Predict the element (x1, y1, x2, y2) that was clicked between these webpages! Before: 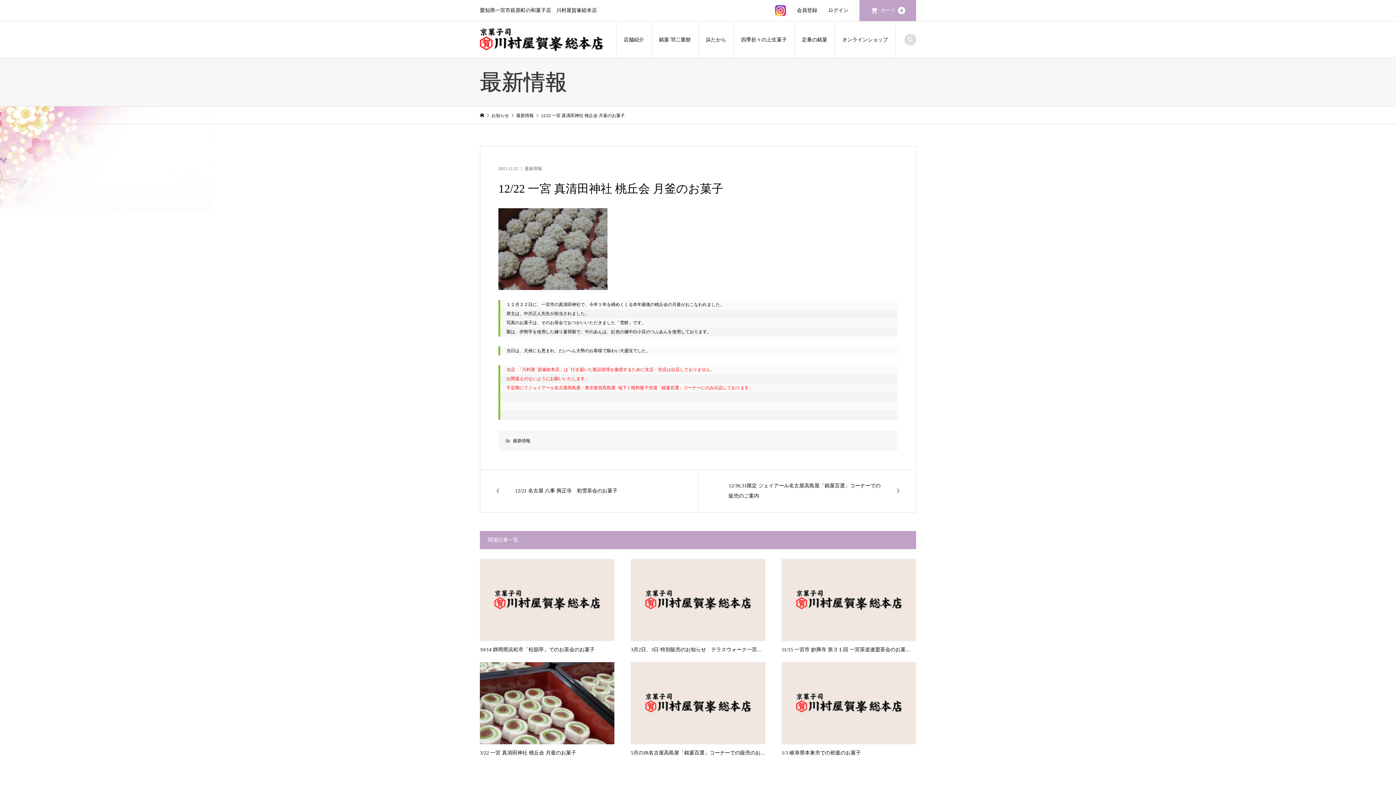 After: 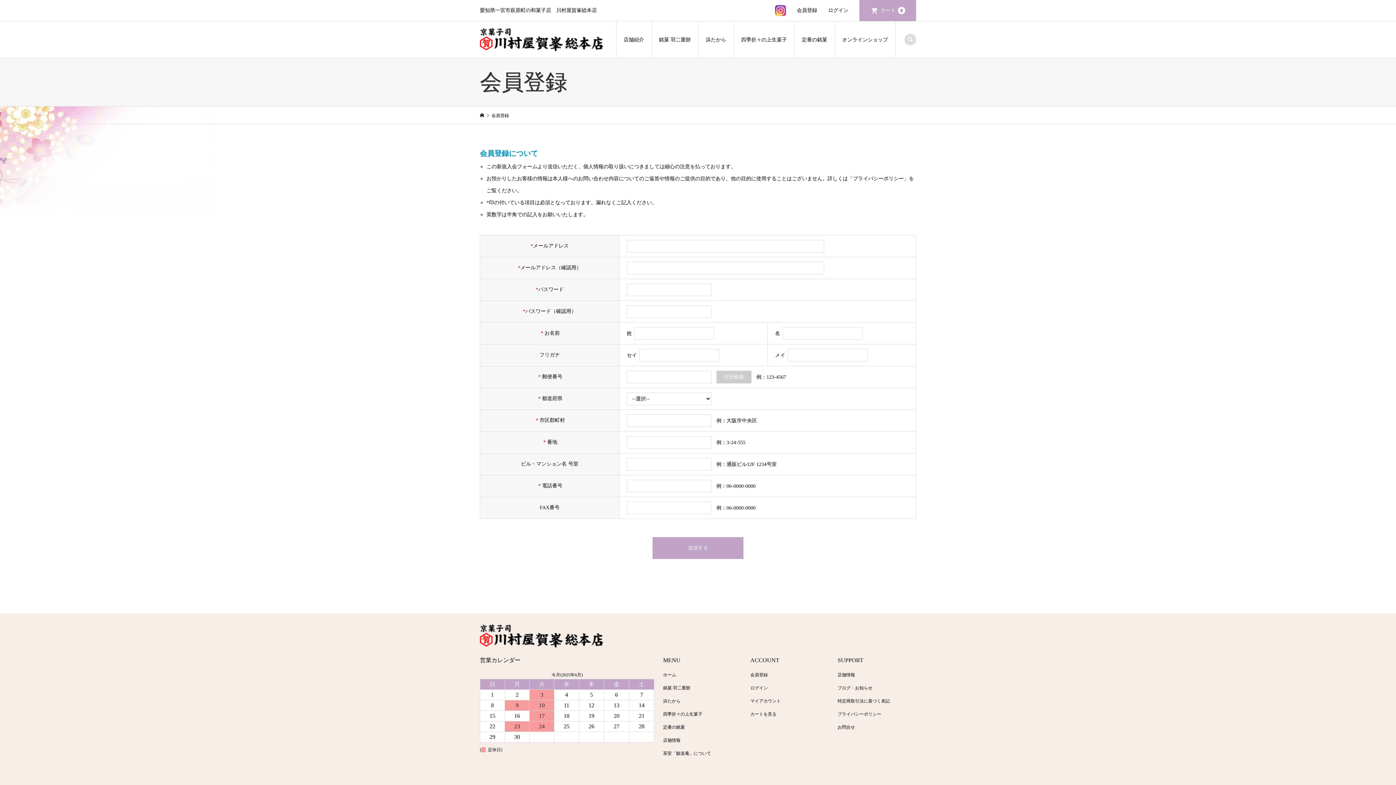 Action: bbox: (791, 0, 822, 21) label: 会員登録